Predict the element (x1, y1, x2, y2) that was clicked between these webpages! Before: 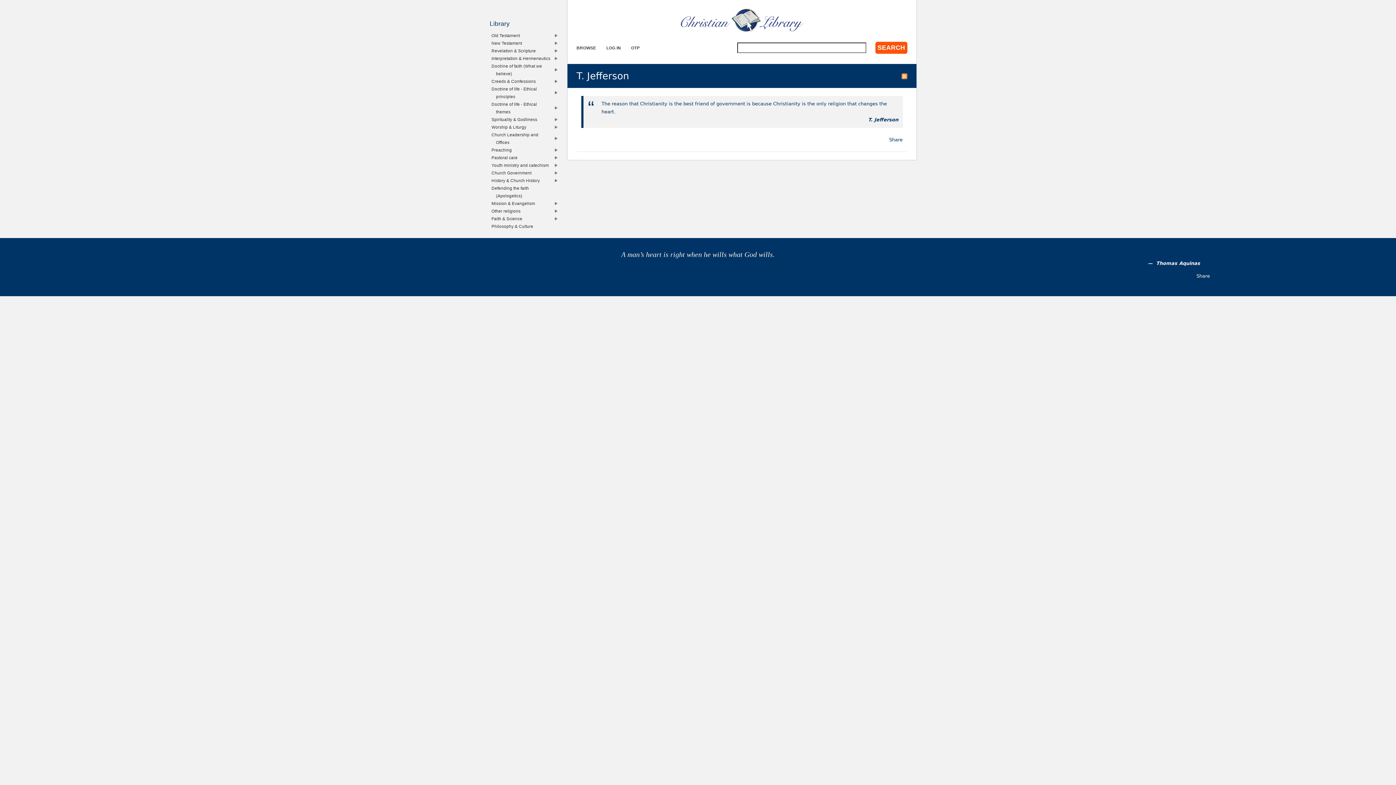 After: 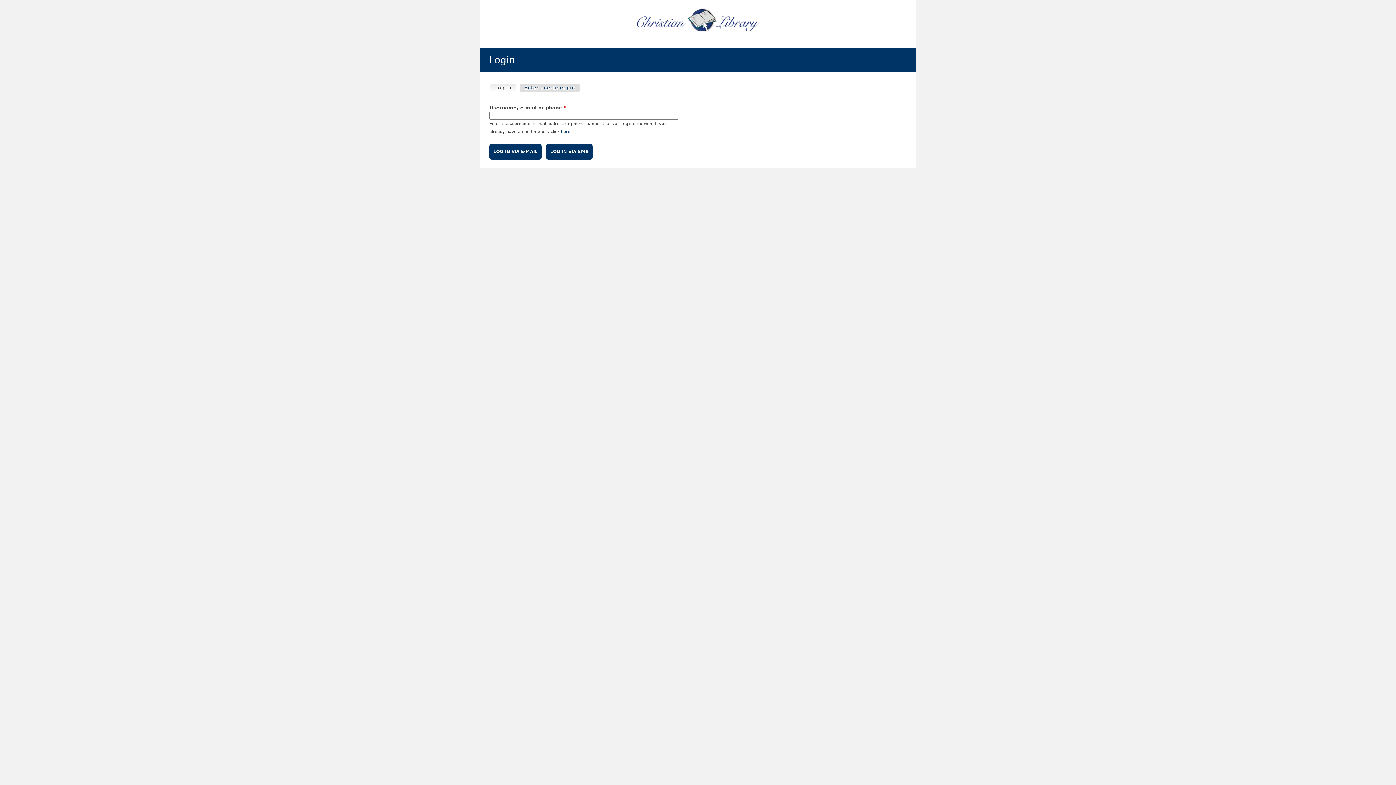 Action: label: LOG IN bbox: (606, 45, 621, 50)